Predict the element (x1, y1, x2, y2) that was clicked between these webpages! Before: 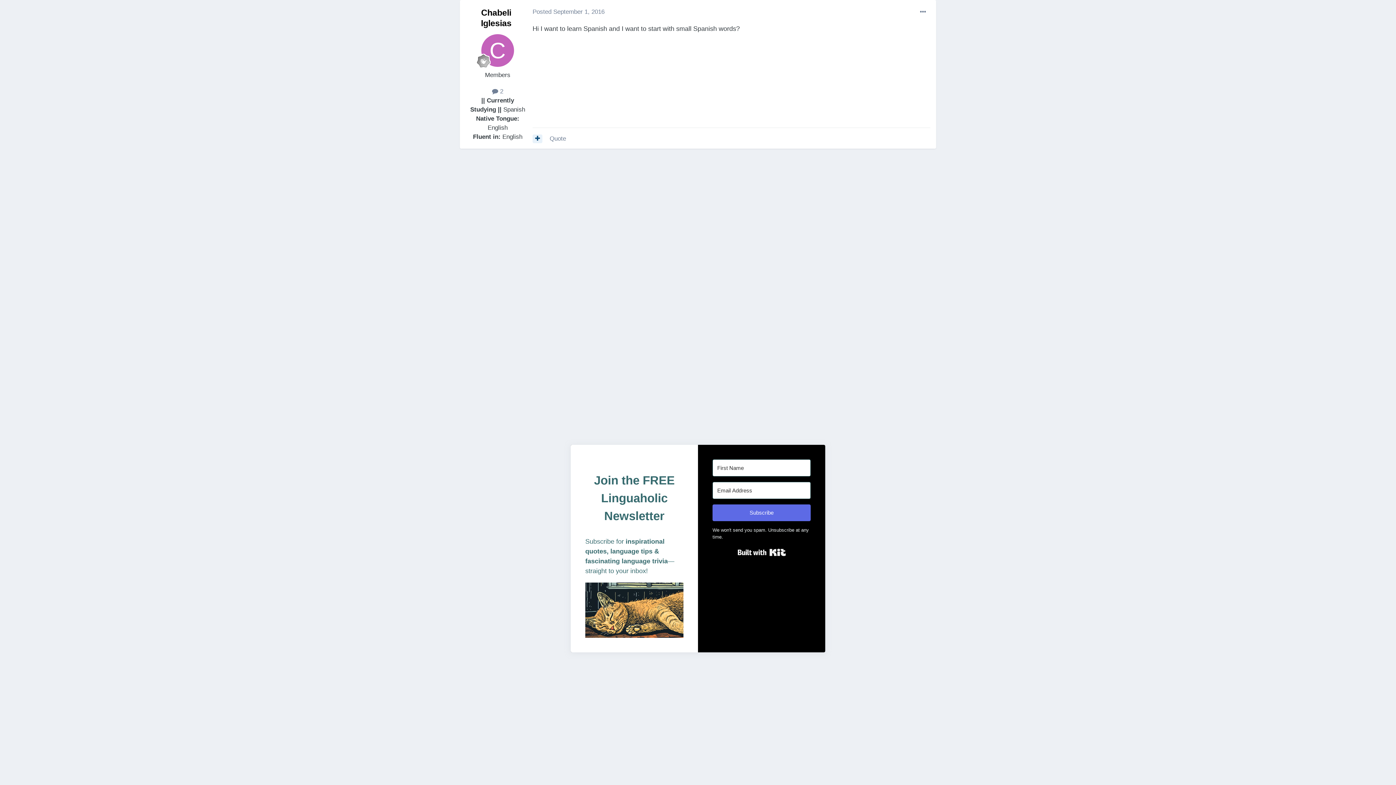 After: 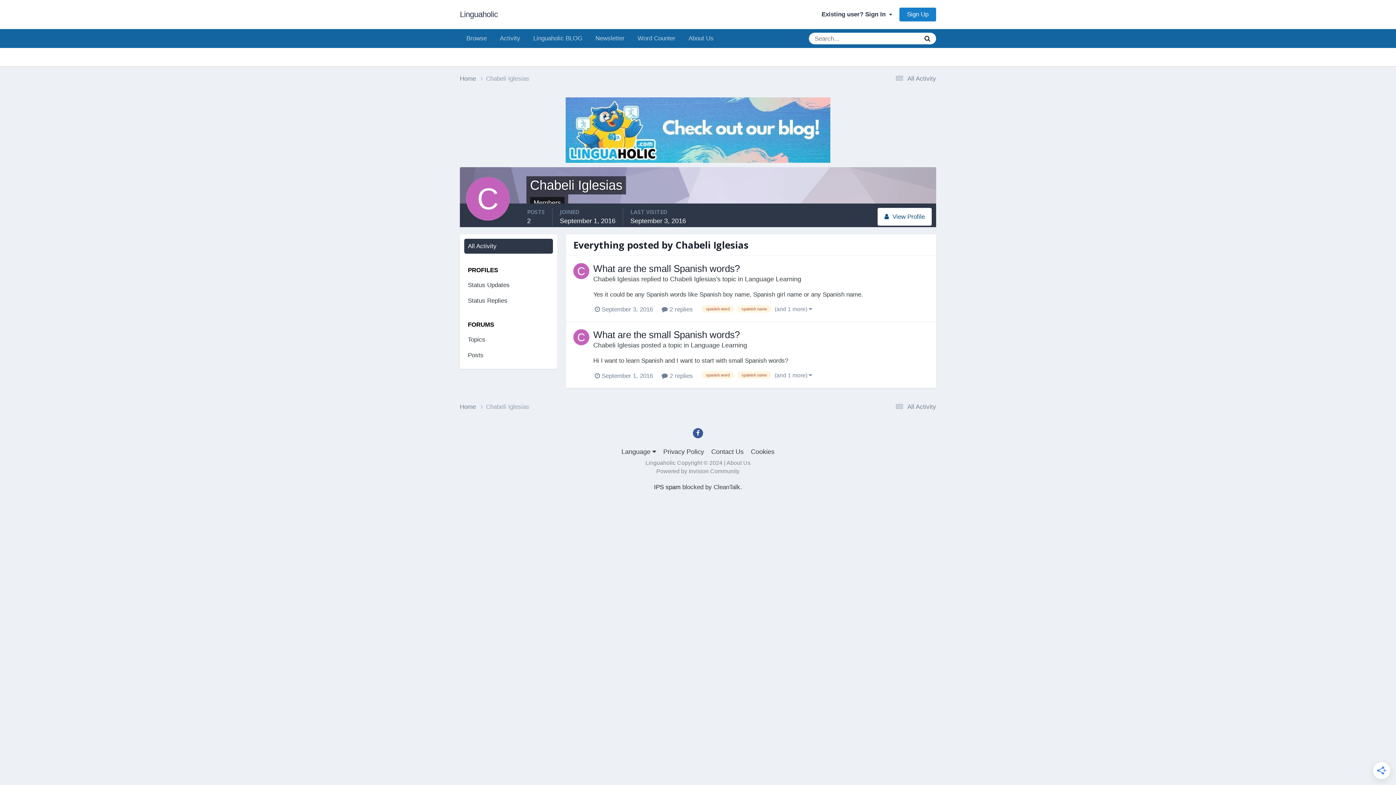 Action: bbox: (492, 88, 503, 95) label:  2